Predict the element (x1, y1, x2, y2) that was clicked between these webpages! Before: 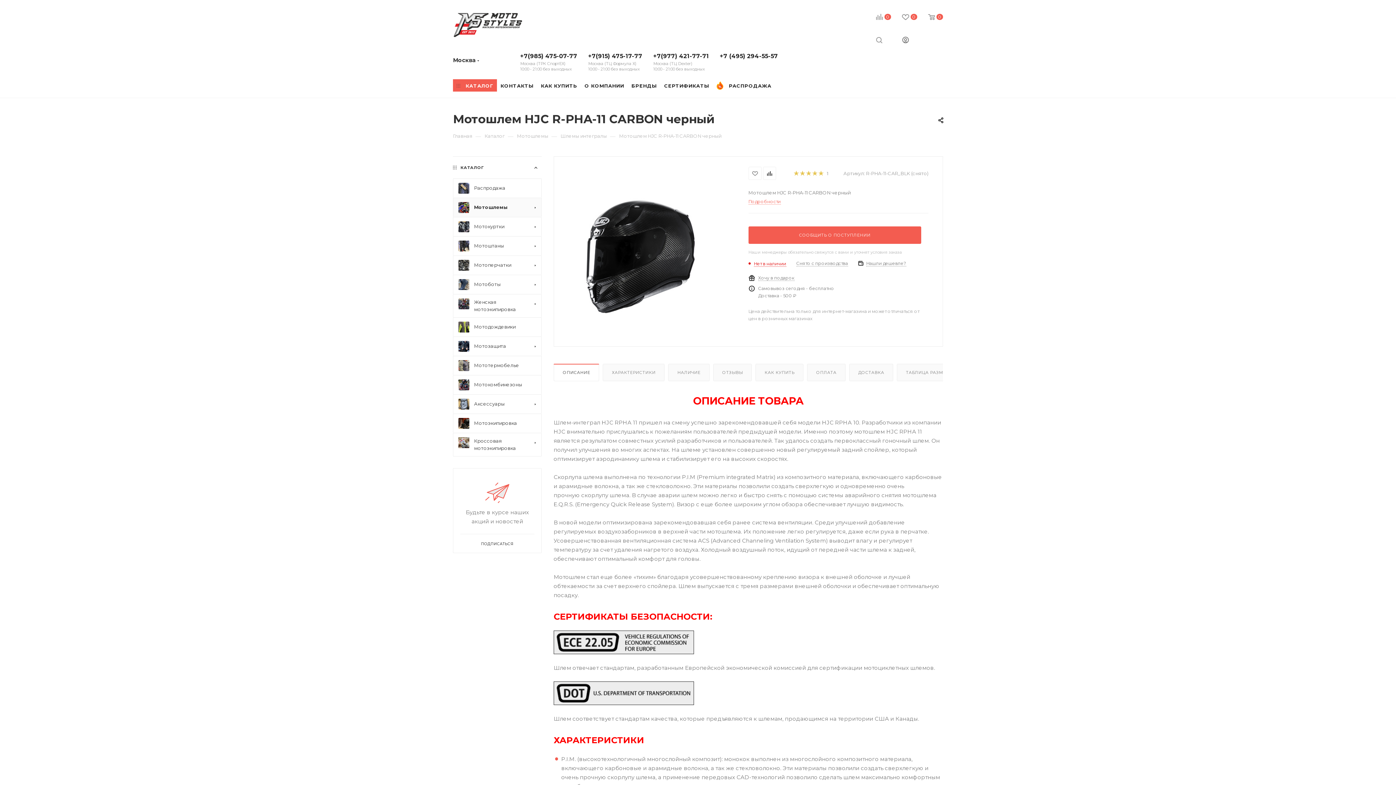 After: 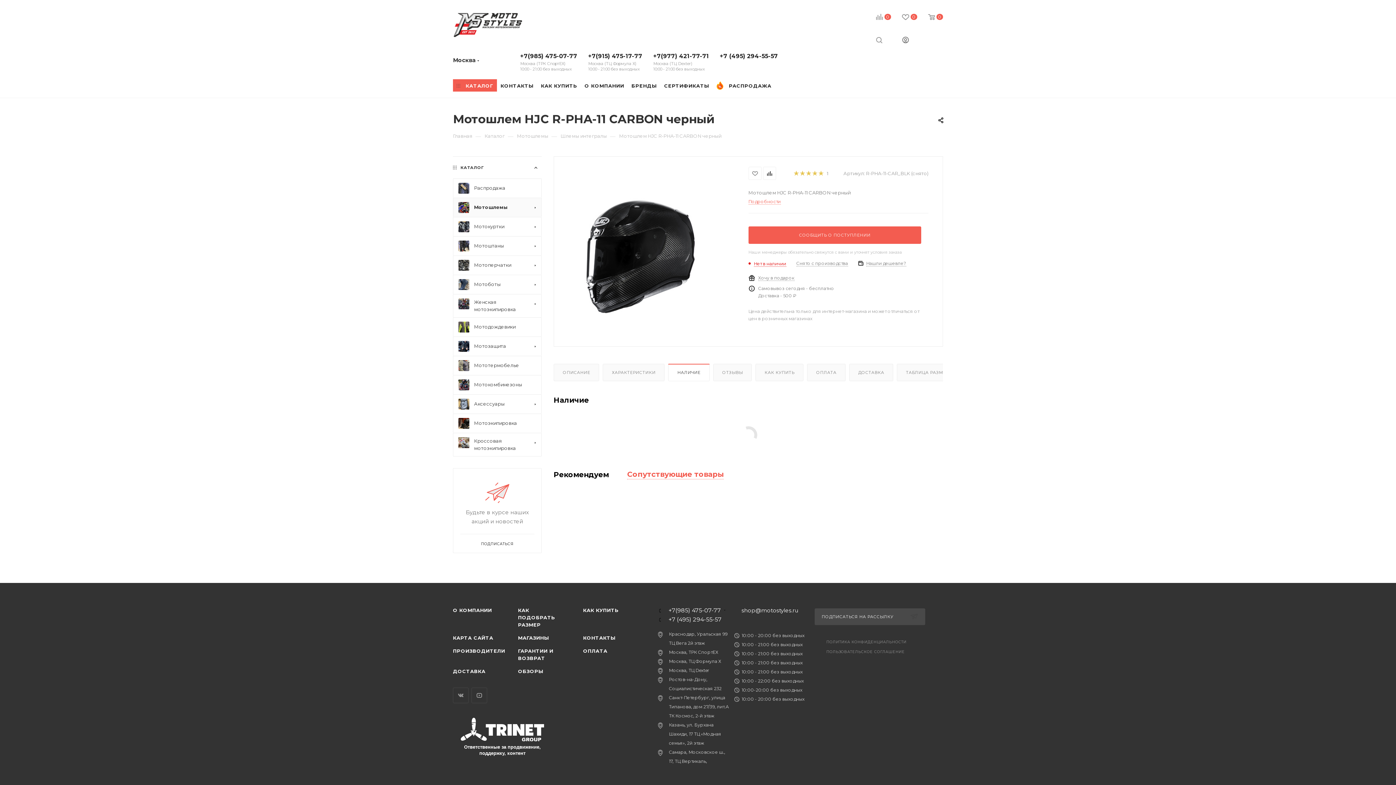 Action: label: НАЛИЧИЕ bbox: (668, 364, 709, 381)